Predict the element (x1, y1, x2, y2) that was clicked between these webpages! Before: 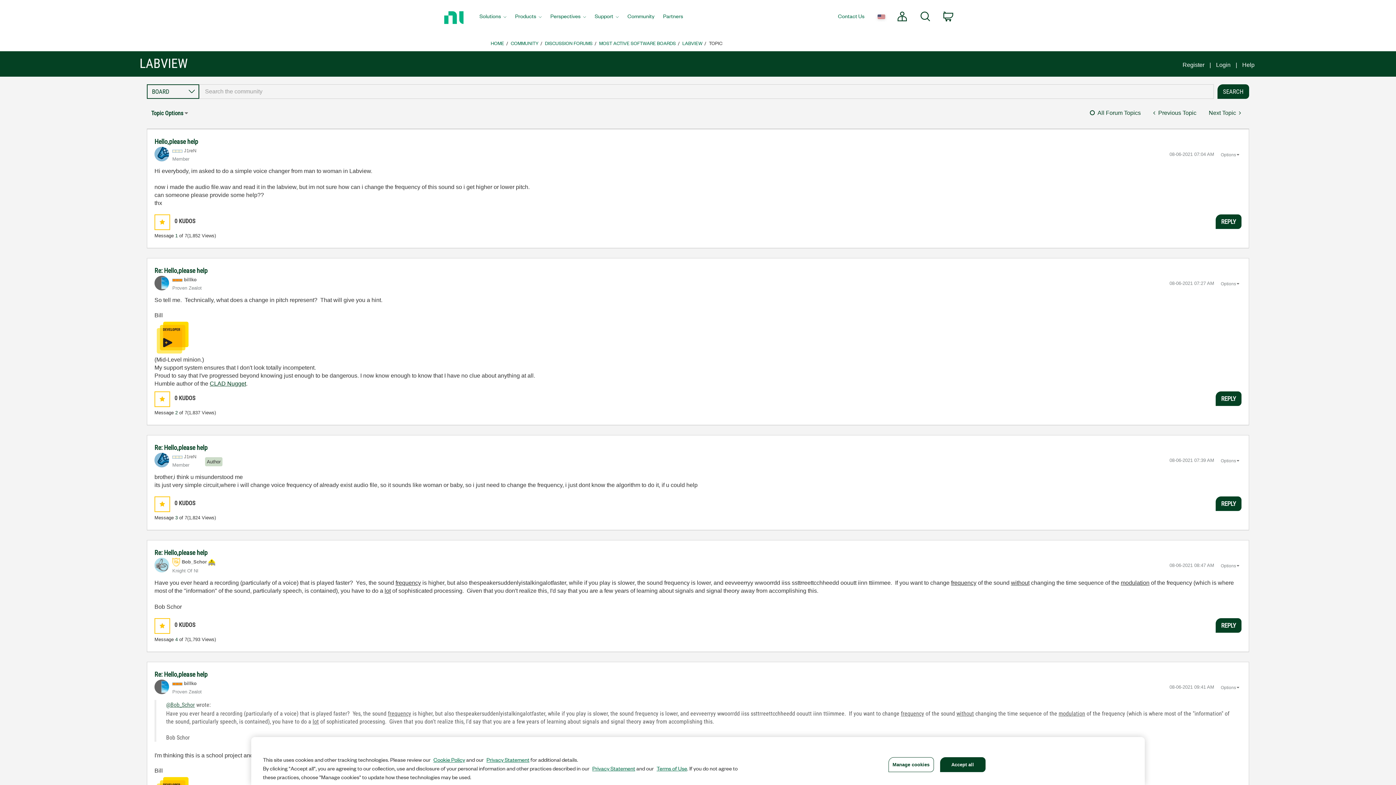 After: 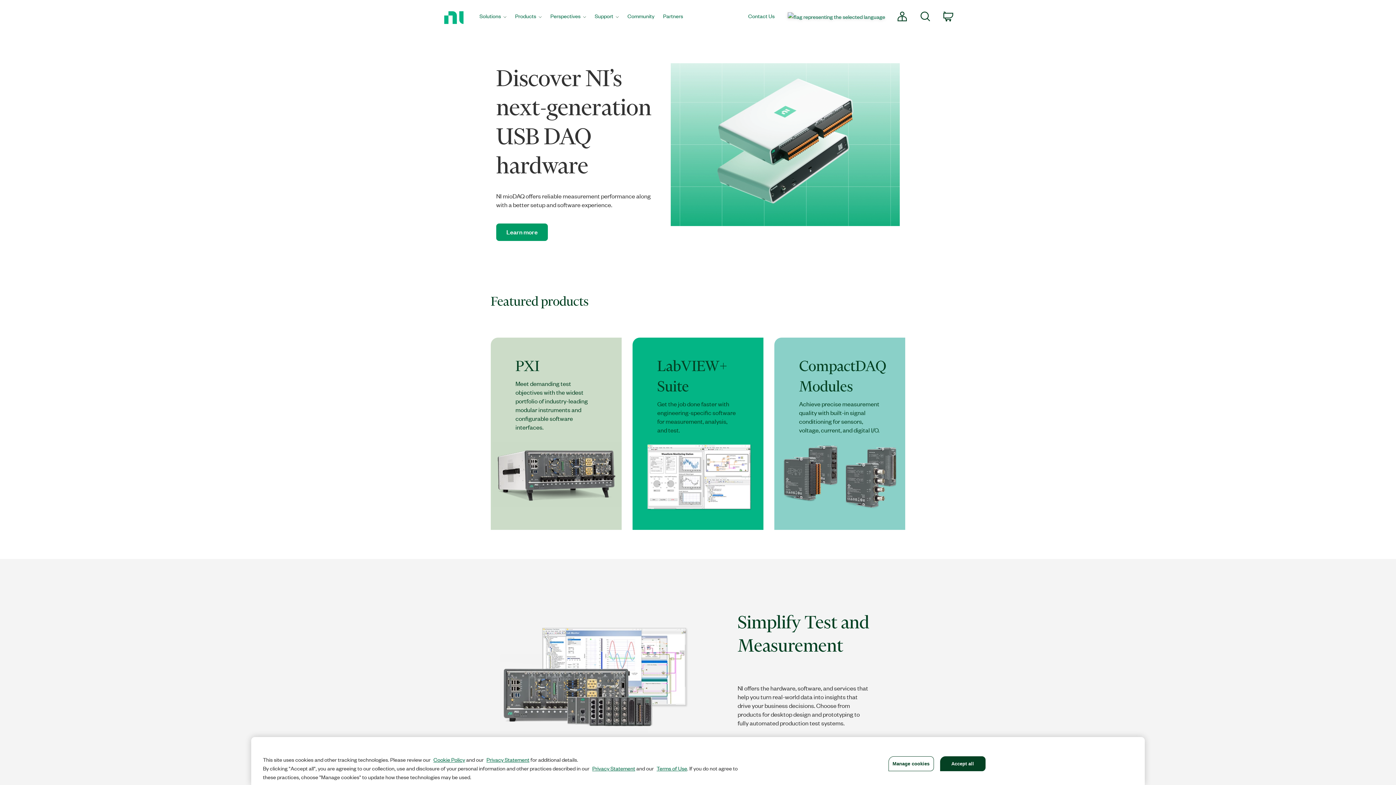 Action: label: Return to Home Page bbox: (436, 0, 471, 35)